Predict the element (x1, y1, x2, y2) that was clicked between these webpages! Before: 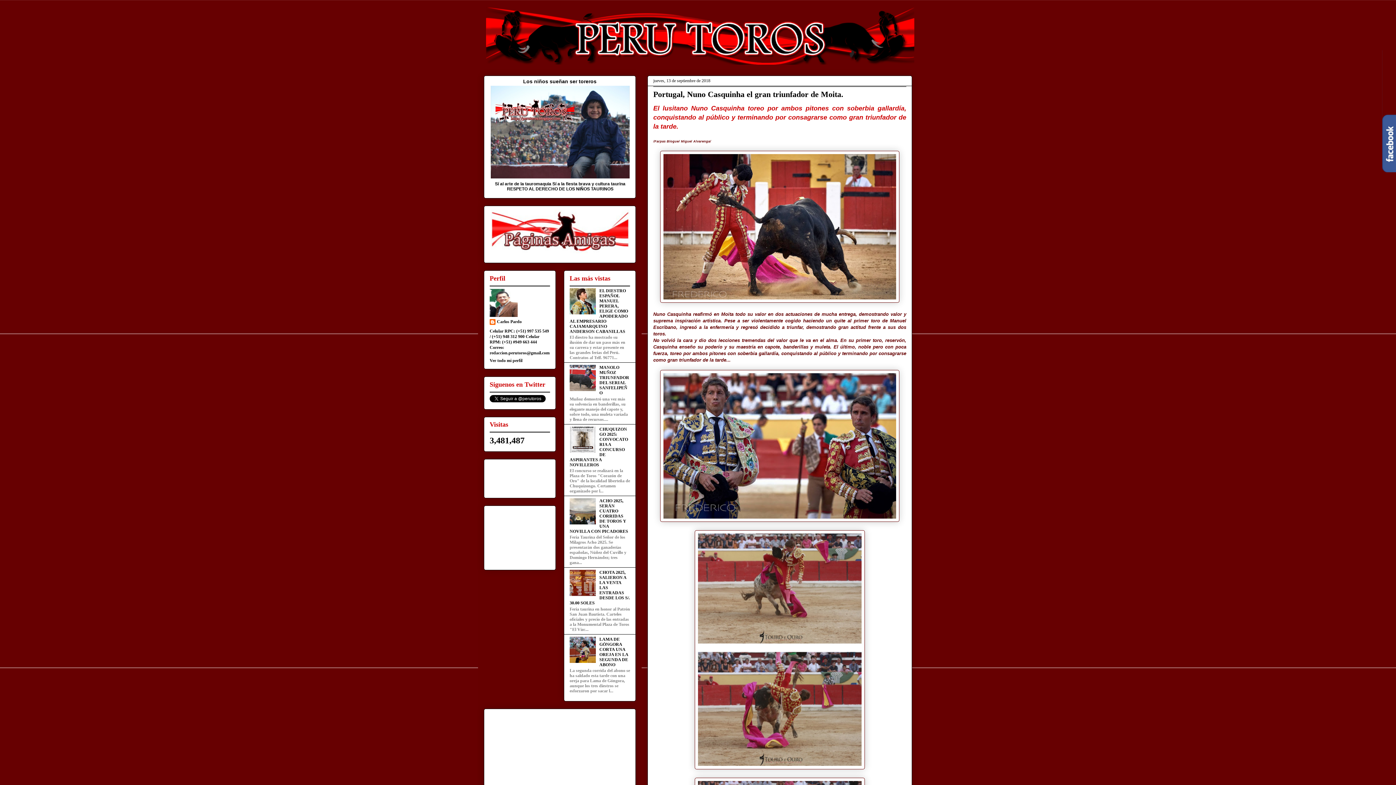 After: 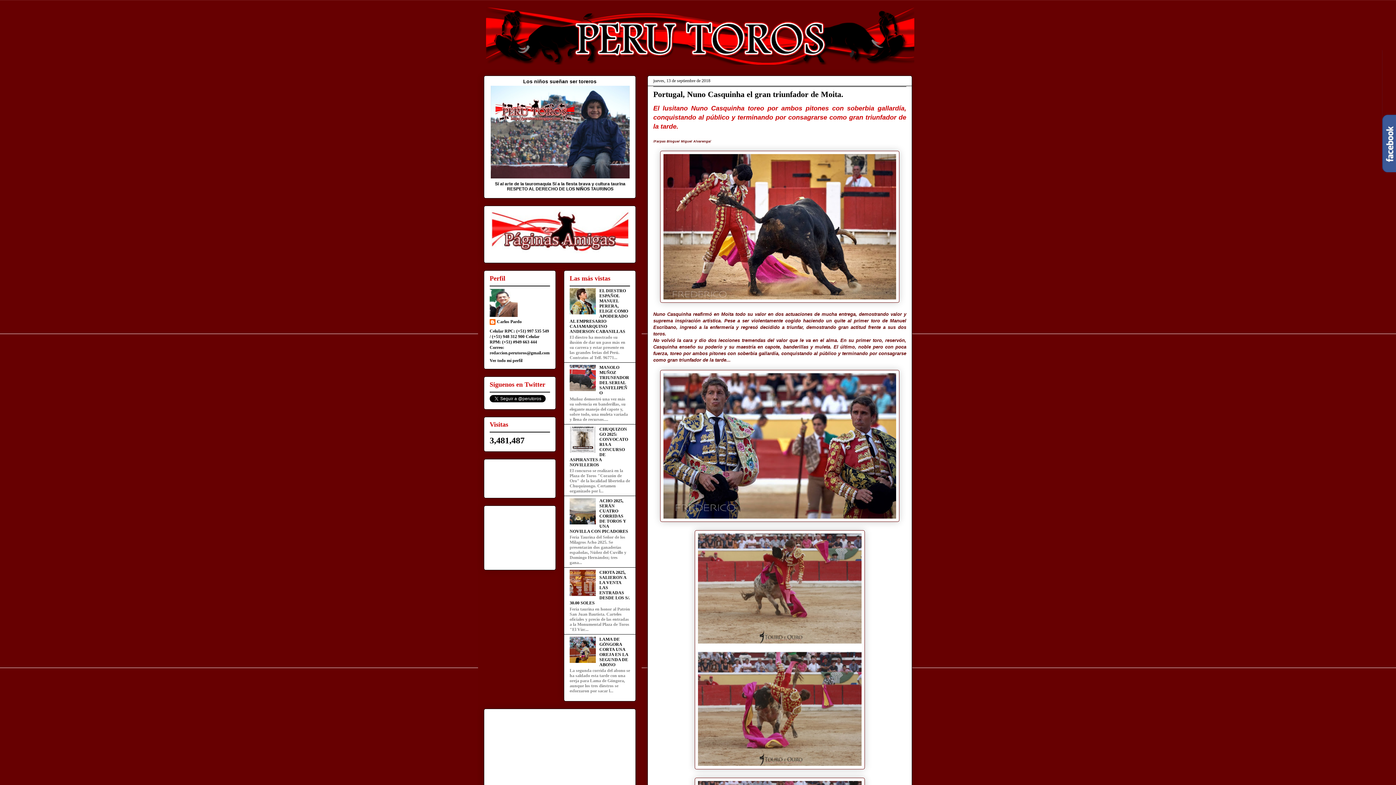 Action: bbox: (490, 174, 629, 179)